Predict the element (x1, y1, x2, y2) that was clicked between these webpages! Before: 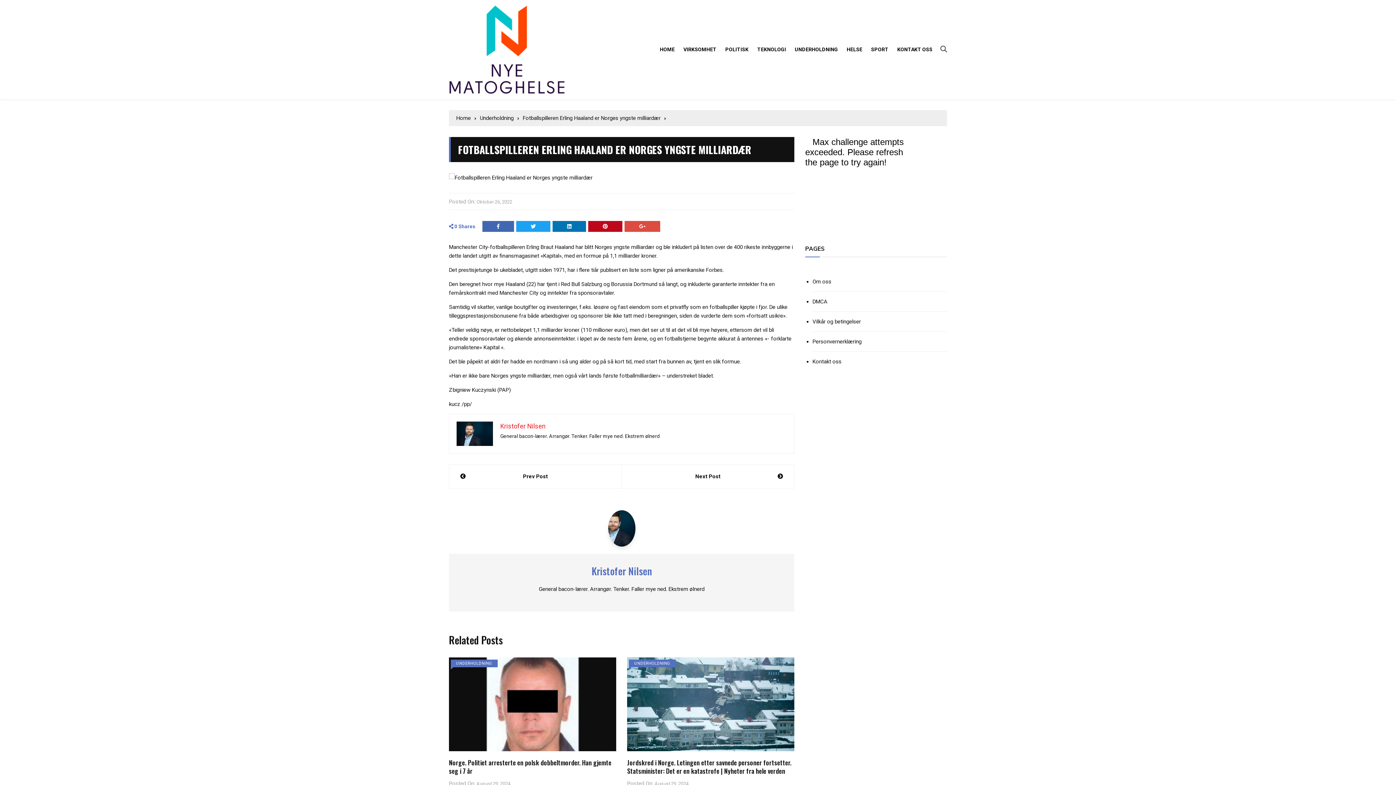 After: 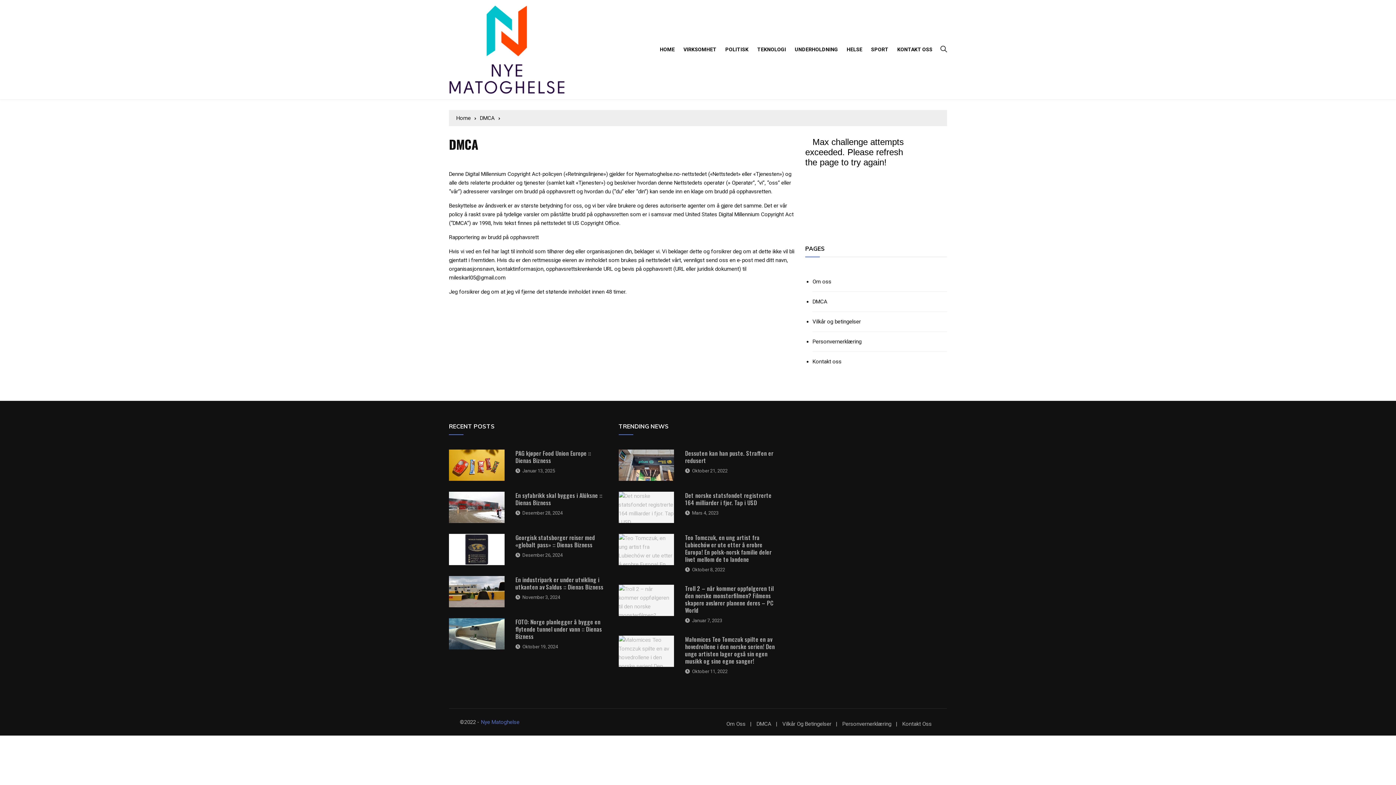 Action: bbox: (812, 291, 947, 311) label: DMCA